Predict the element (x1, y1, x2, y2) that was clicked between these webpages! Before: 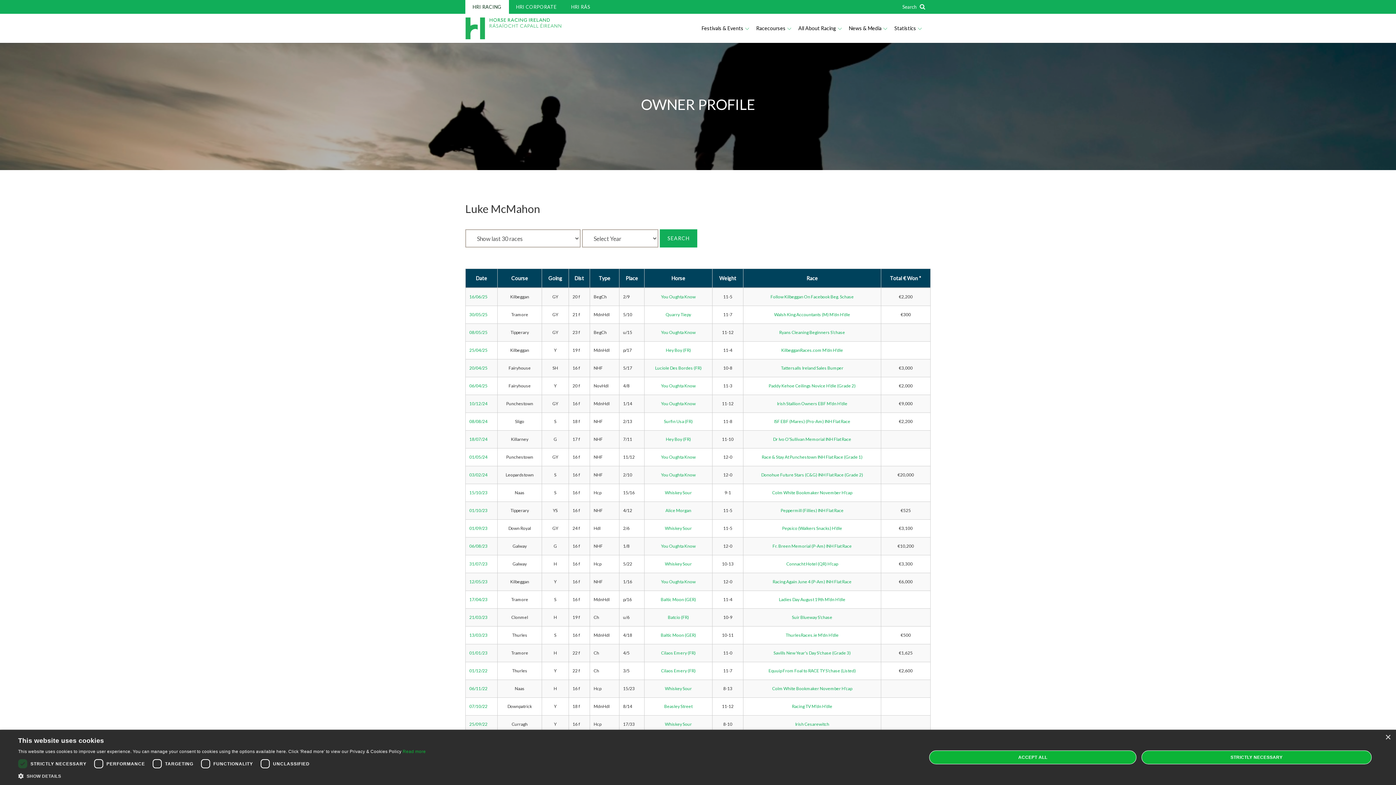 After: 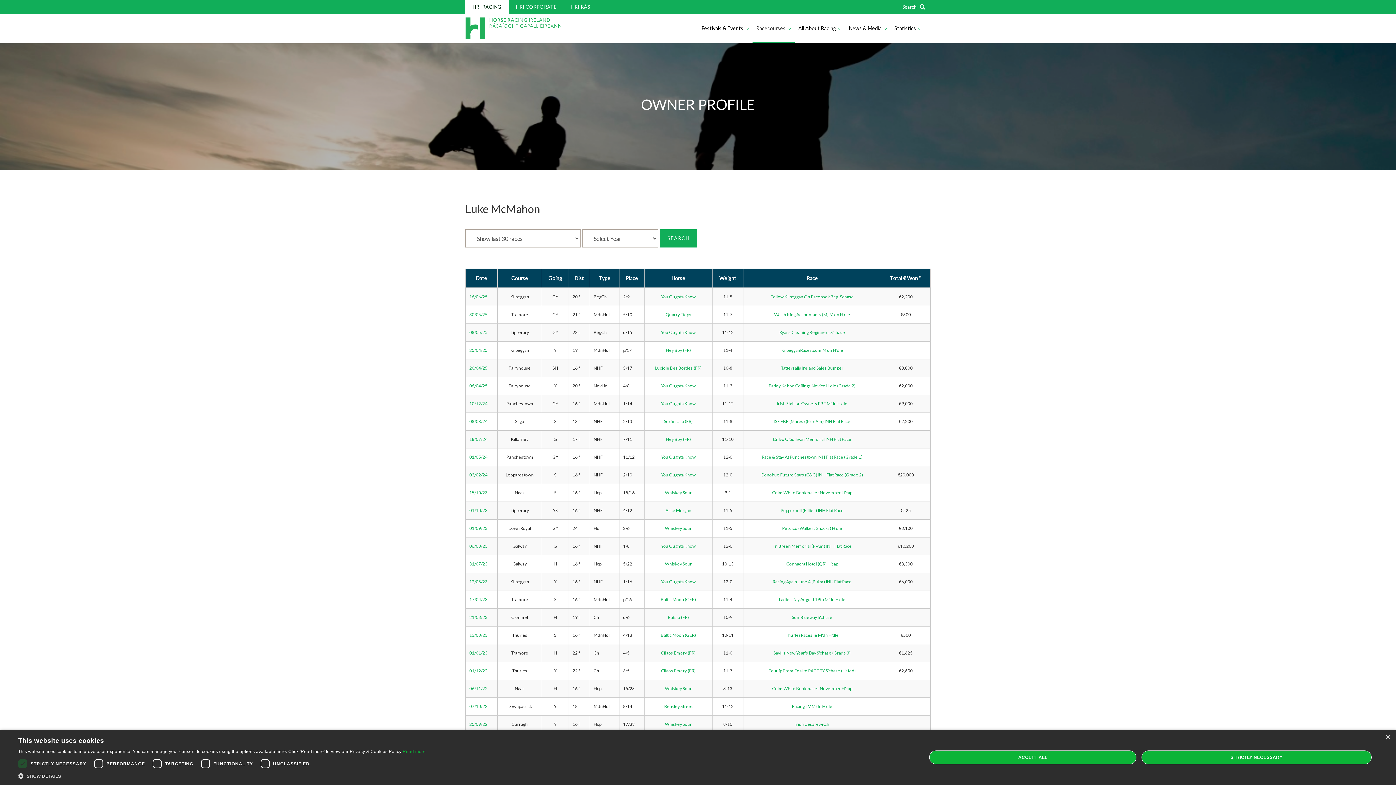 Action: label: Racecourses  bbox: (752, 13, 794, 42)